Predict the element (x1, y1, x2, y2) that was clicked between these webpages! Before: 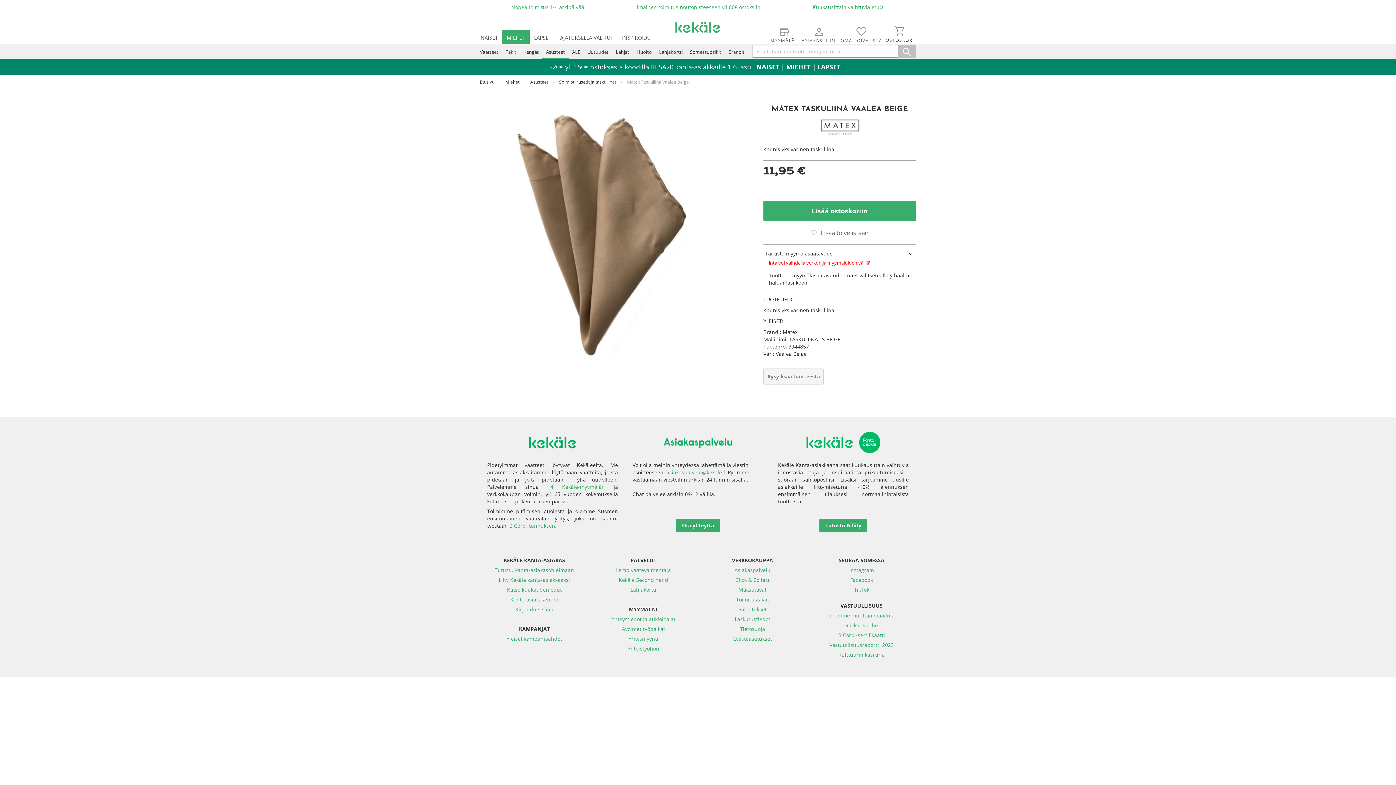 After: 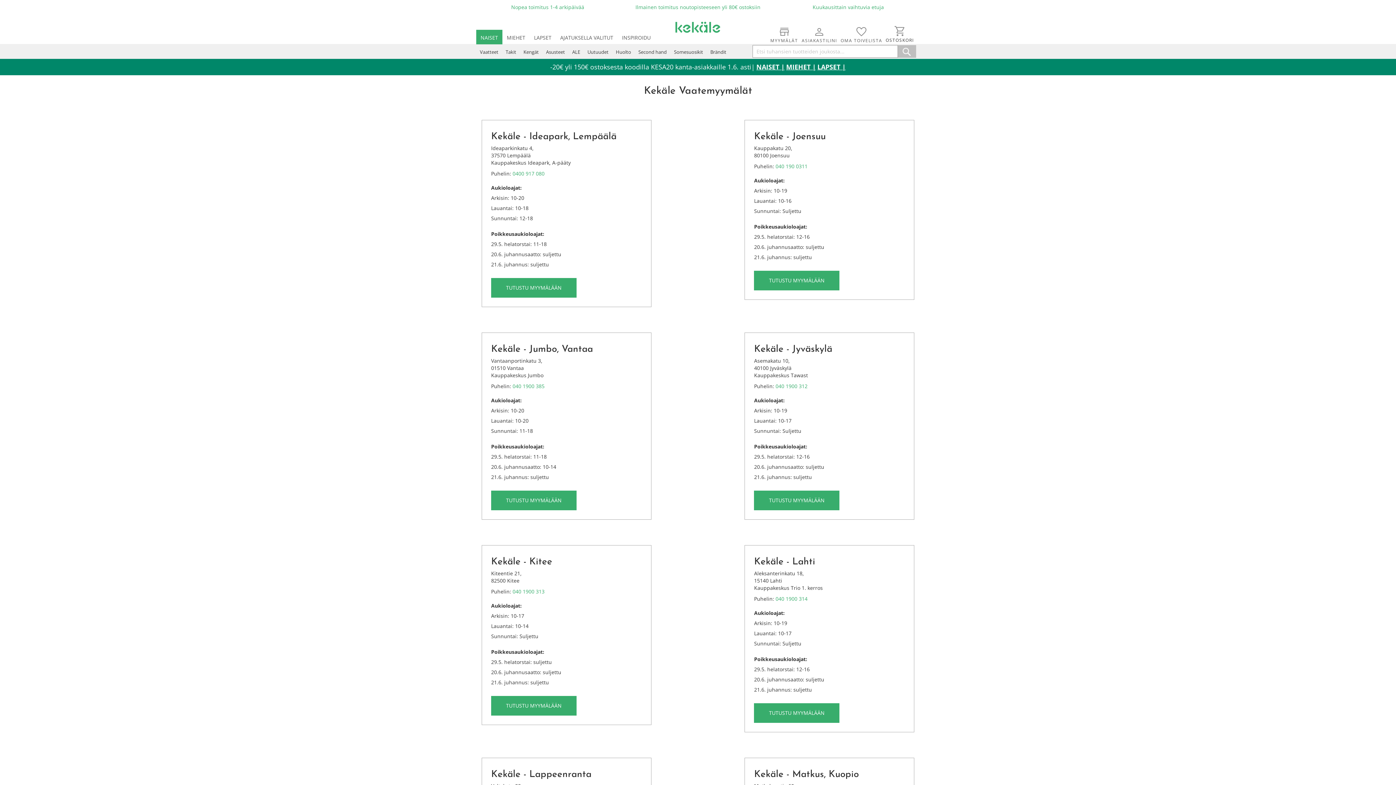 Action: bbox: (770, 37, 798, 43) label: MYYMÄLÄT